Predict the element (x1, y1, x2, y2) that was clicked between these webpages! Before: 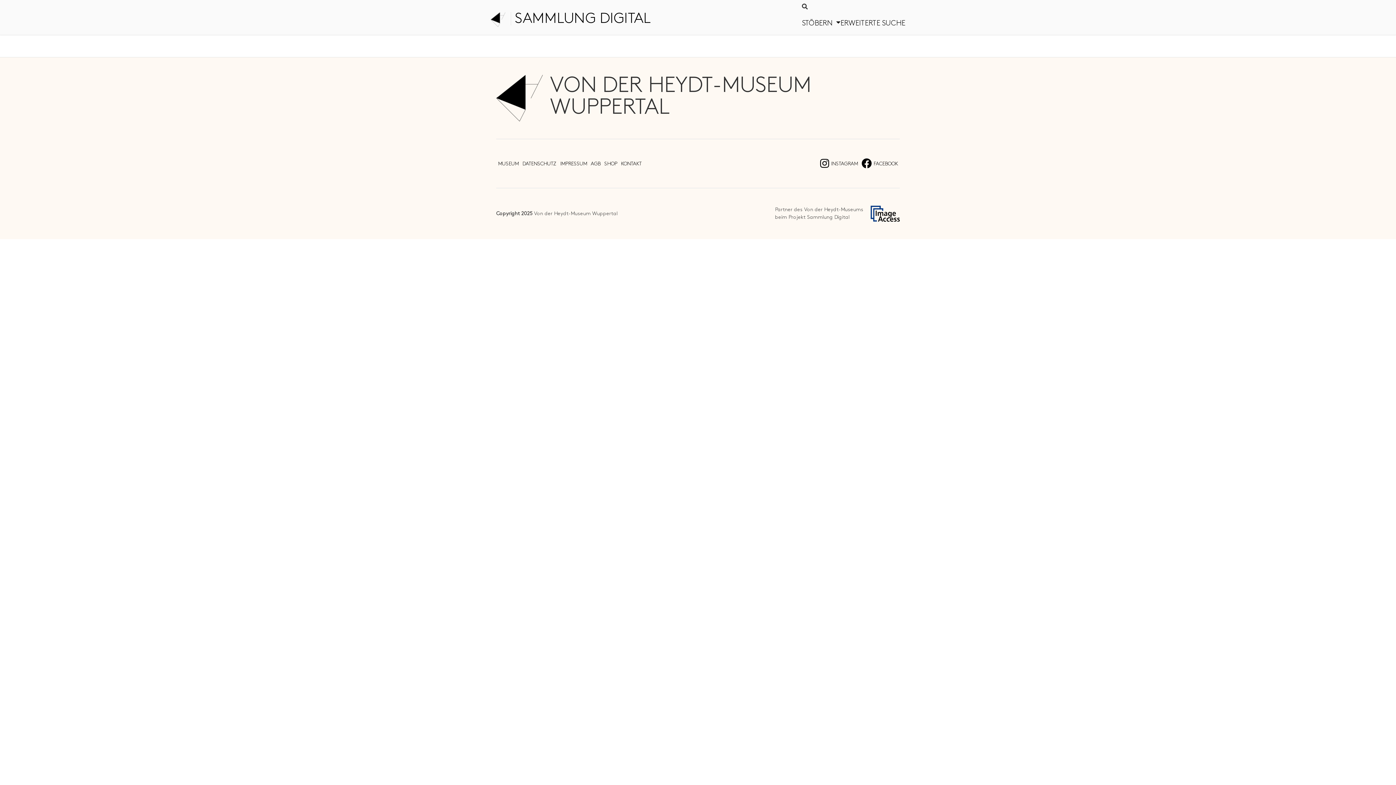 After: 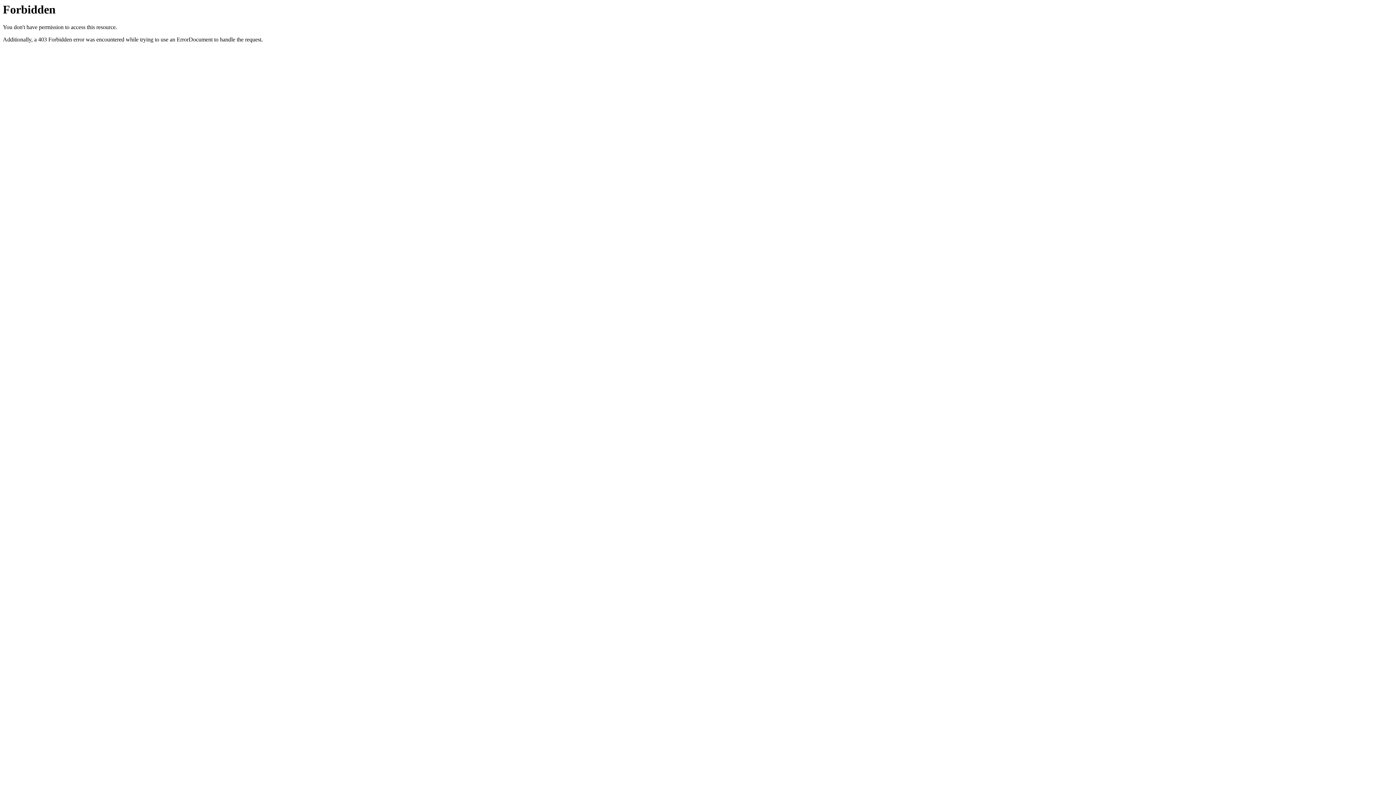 Action: bbox: (520, 158, 558, 169) label: DATENSCHUTZ